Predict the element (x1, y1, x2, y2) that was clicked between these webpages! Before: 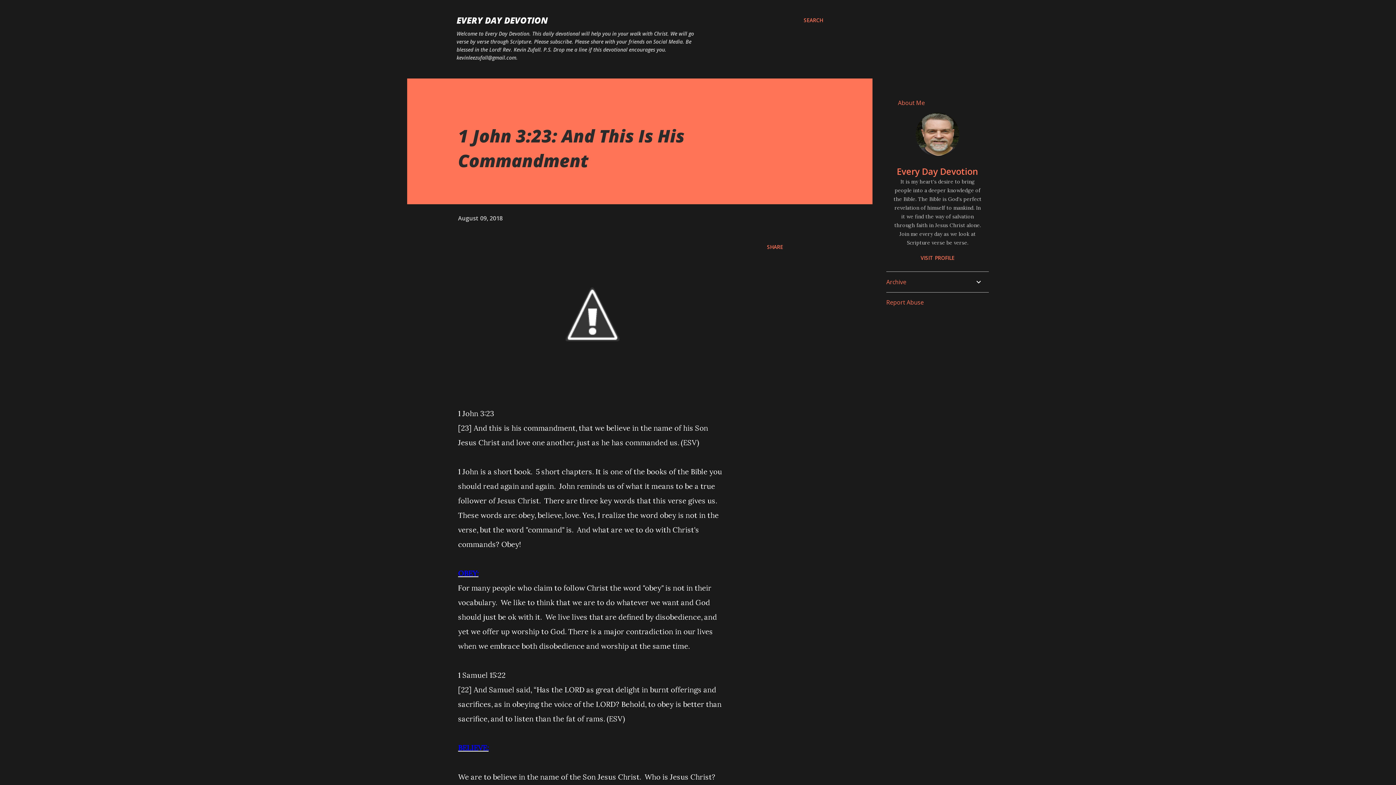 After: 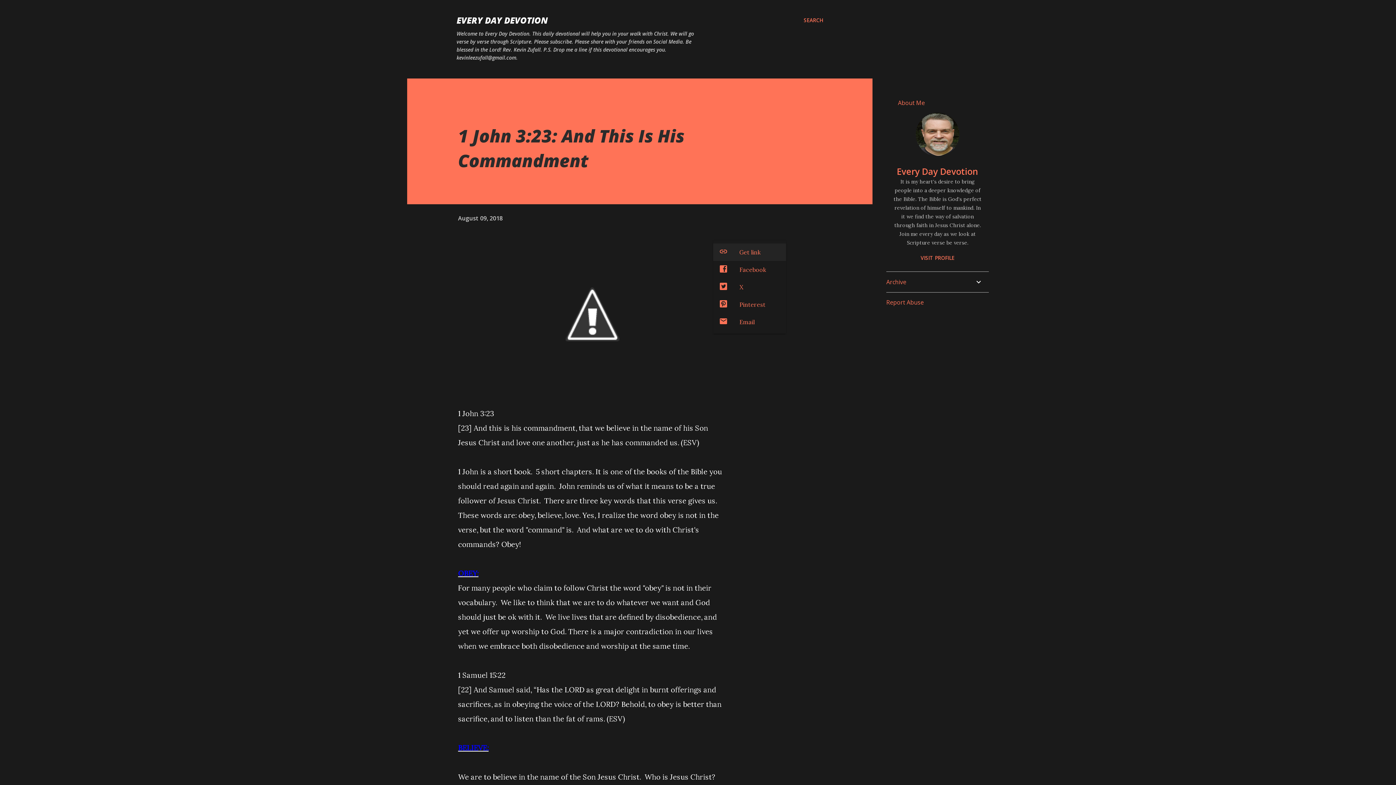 Action: label: Share bbox: (764, 240, 786, 253)